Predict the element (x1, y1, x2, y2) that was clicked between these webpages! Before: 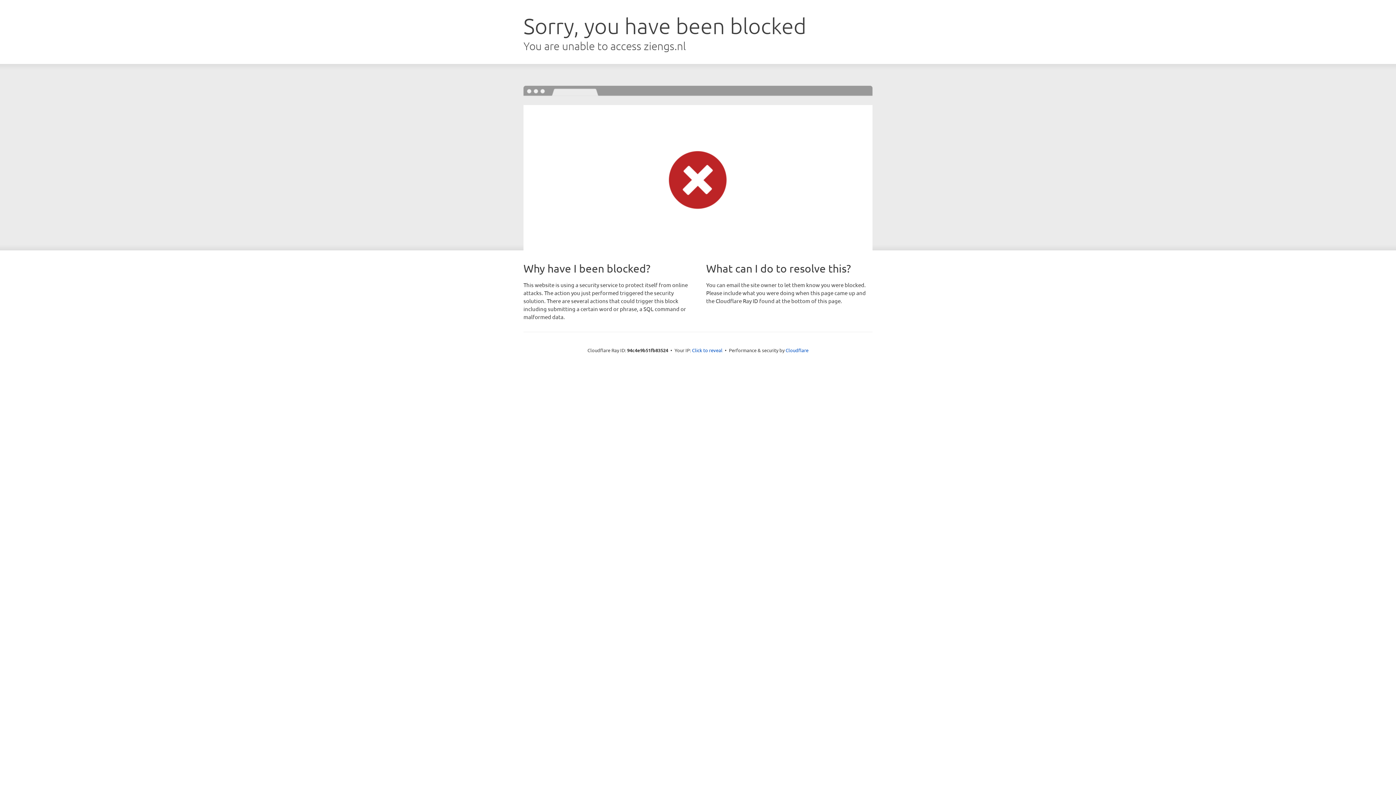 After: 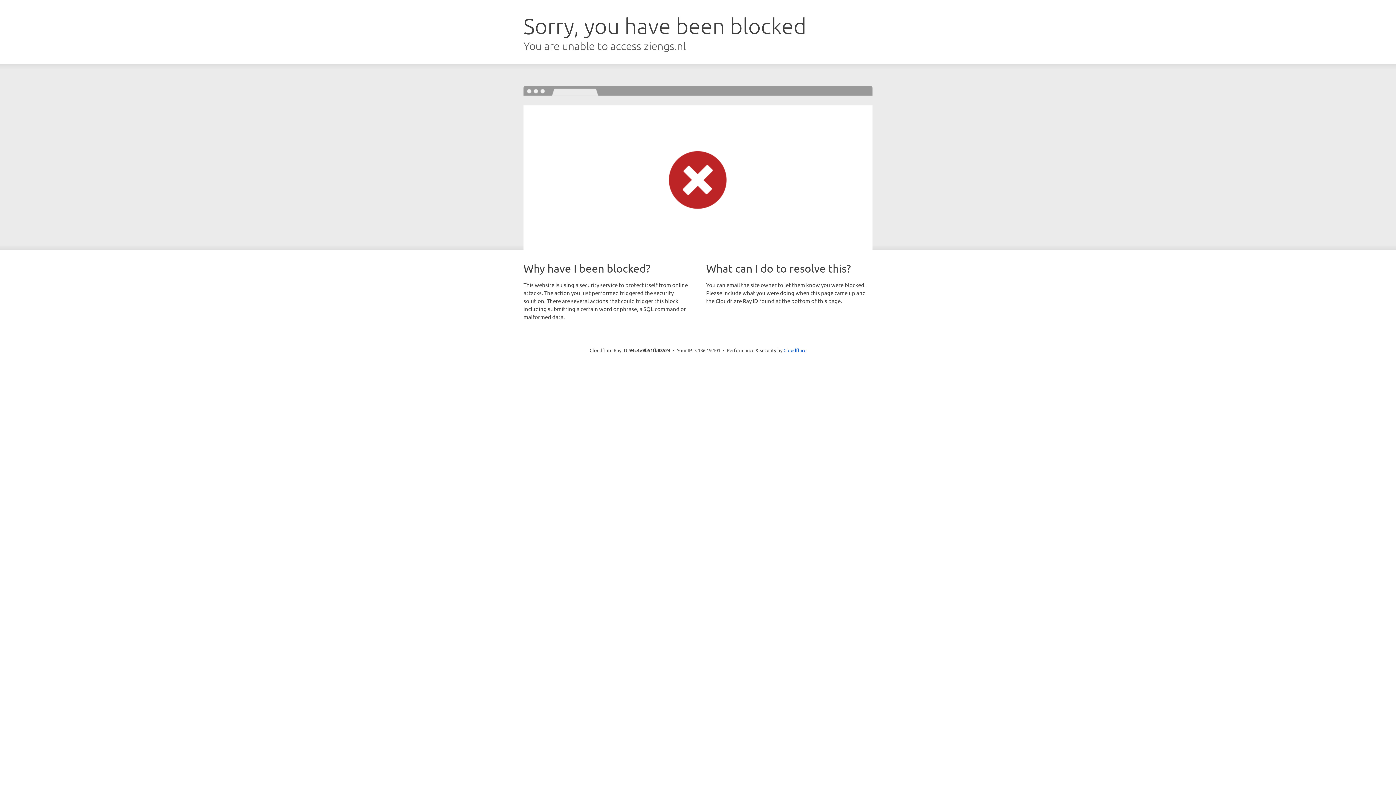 Action: label: Click to reveal bbox: (692, 346, 722, 353)